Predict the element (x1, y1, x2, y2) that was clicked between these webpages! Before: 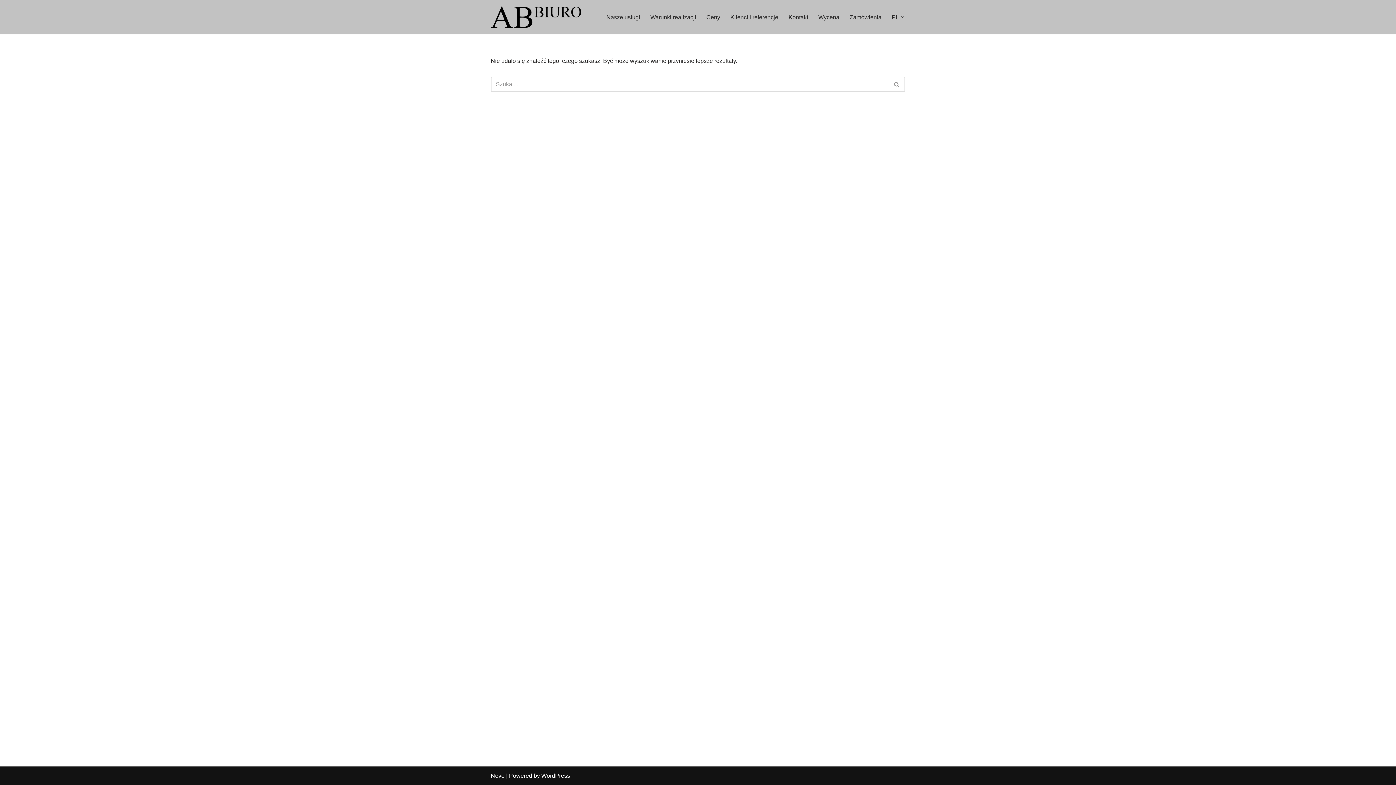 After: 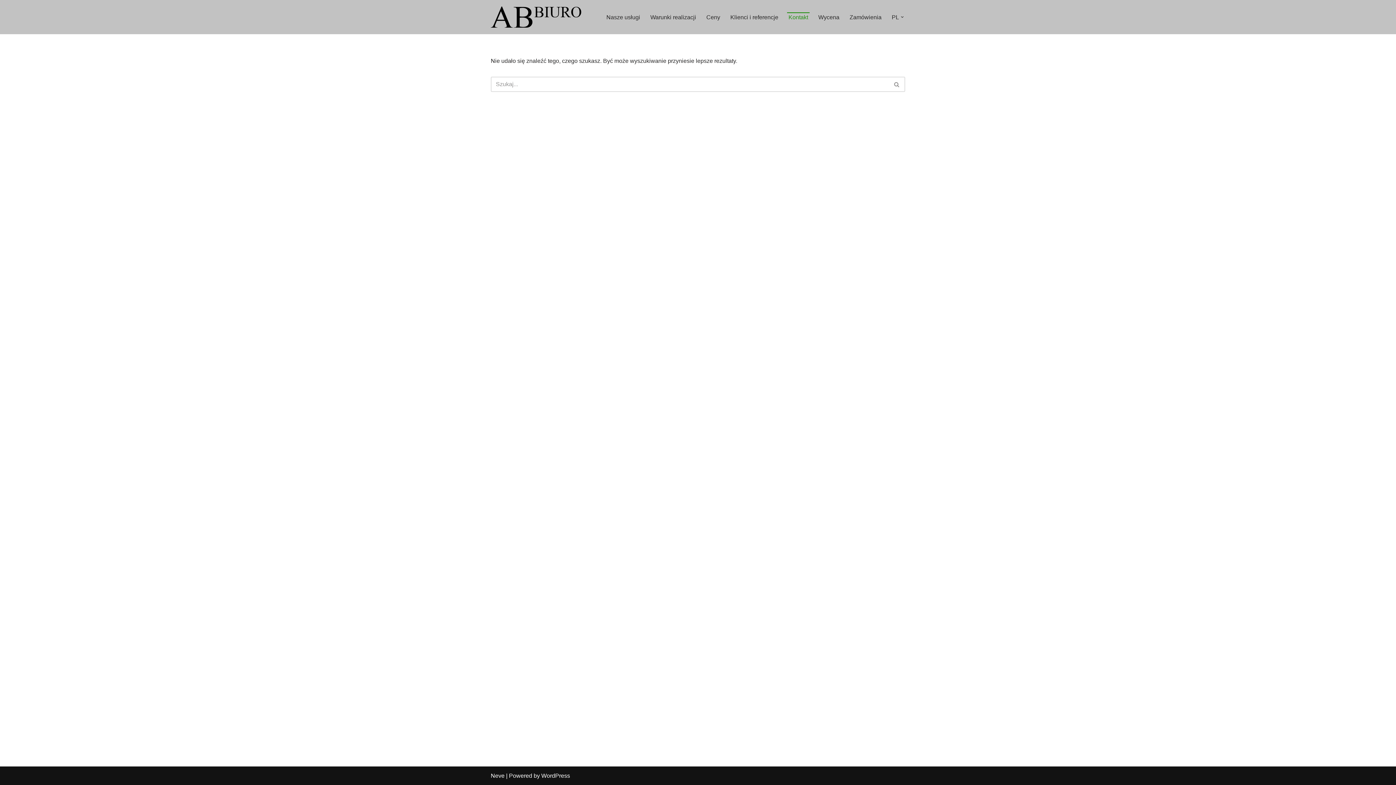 Action: bbox: (788, 12, 808, 21) label: Kontakt